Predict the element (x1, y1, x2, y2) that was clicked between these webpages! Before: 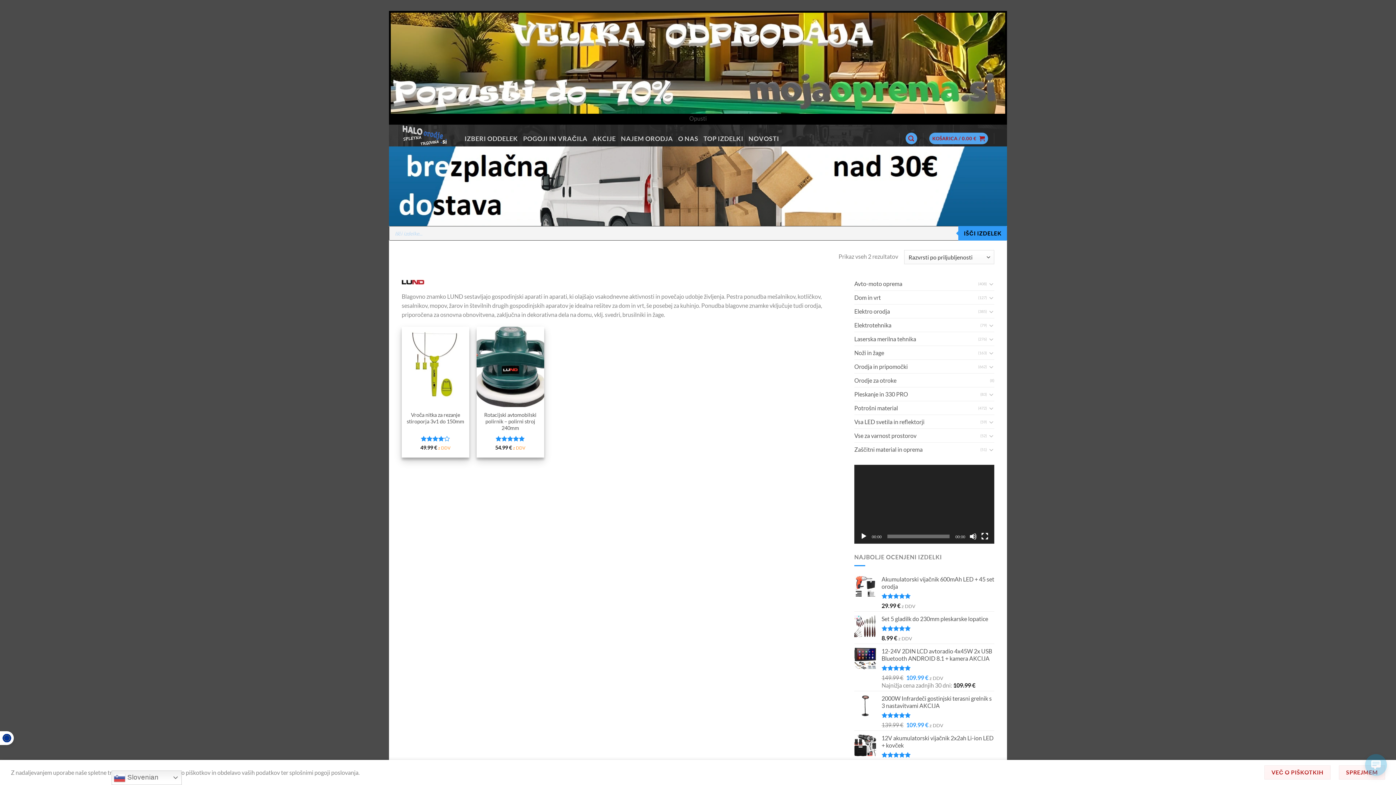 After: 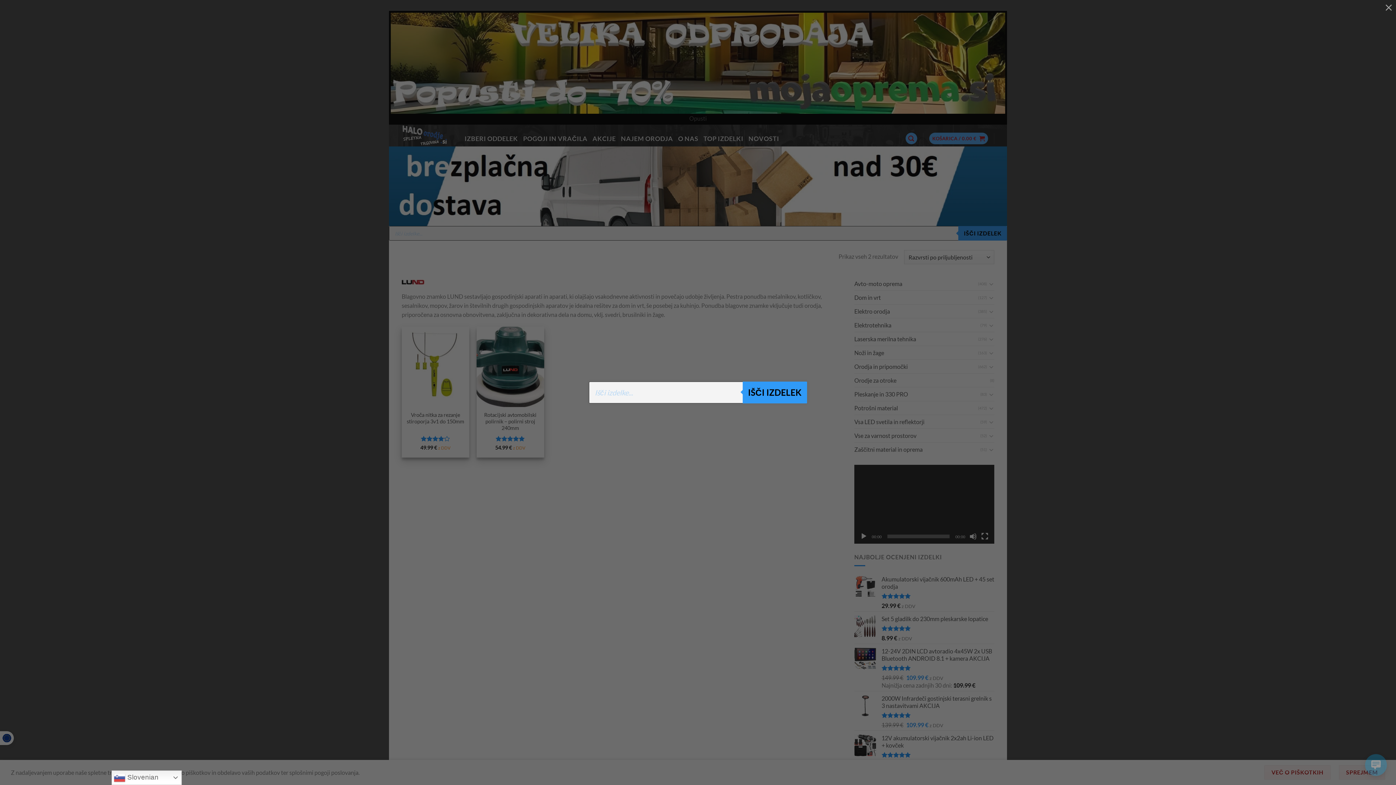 Action: bbox: (905, 132, 917, 144) label: Iskanje